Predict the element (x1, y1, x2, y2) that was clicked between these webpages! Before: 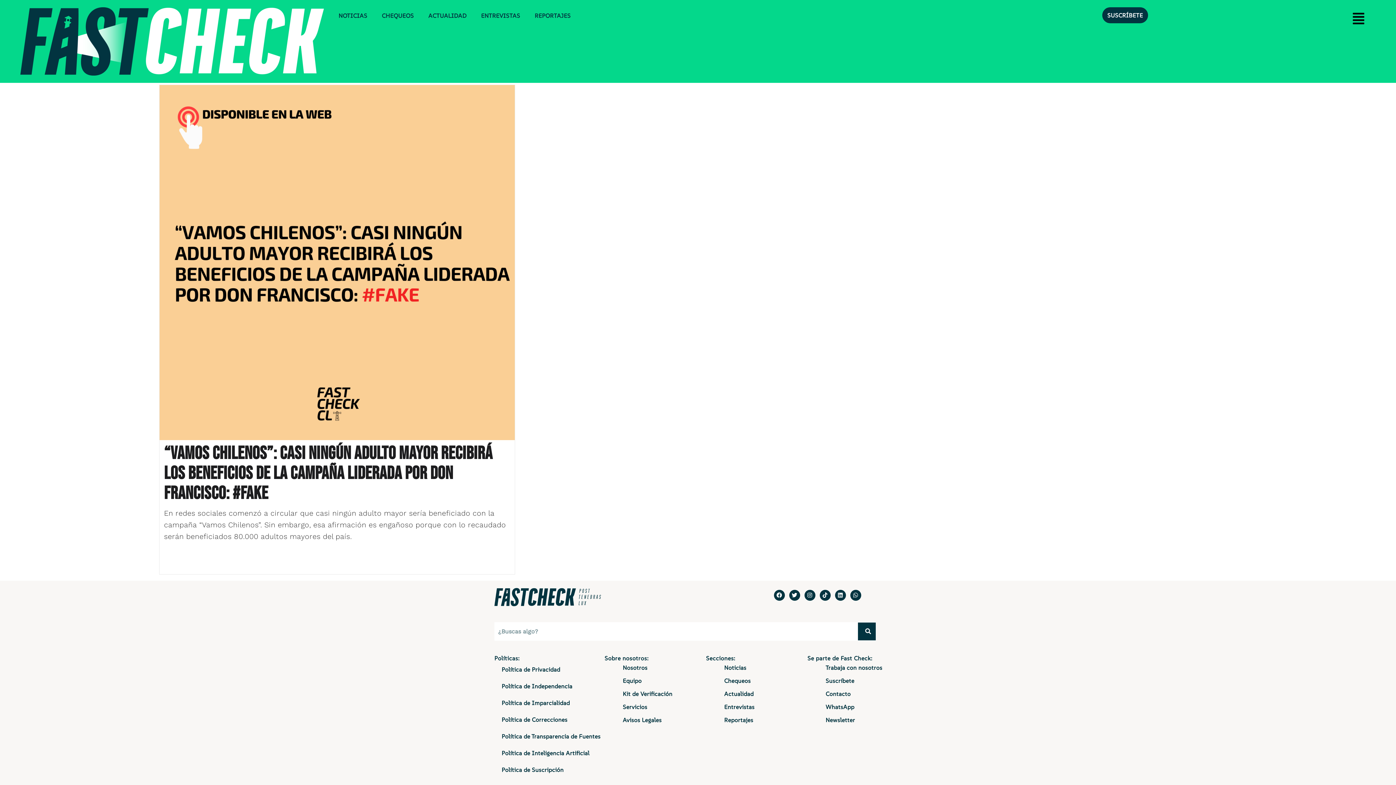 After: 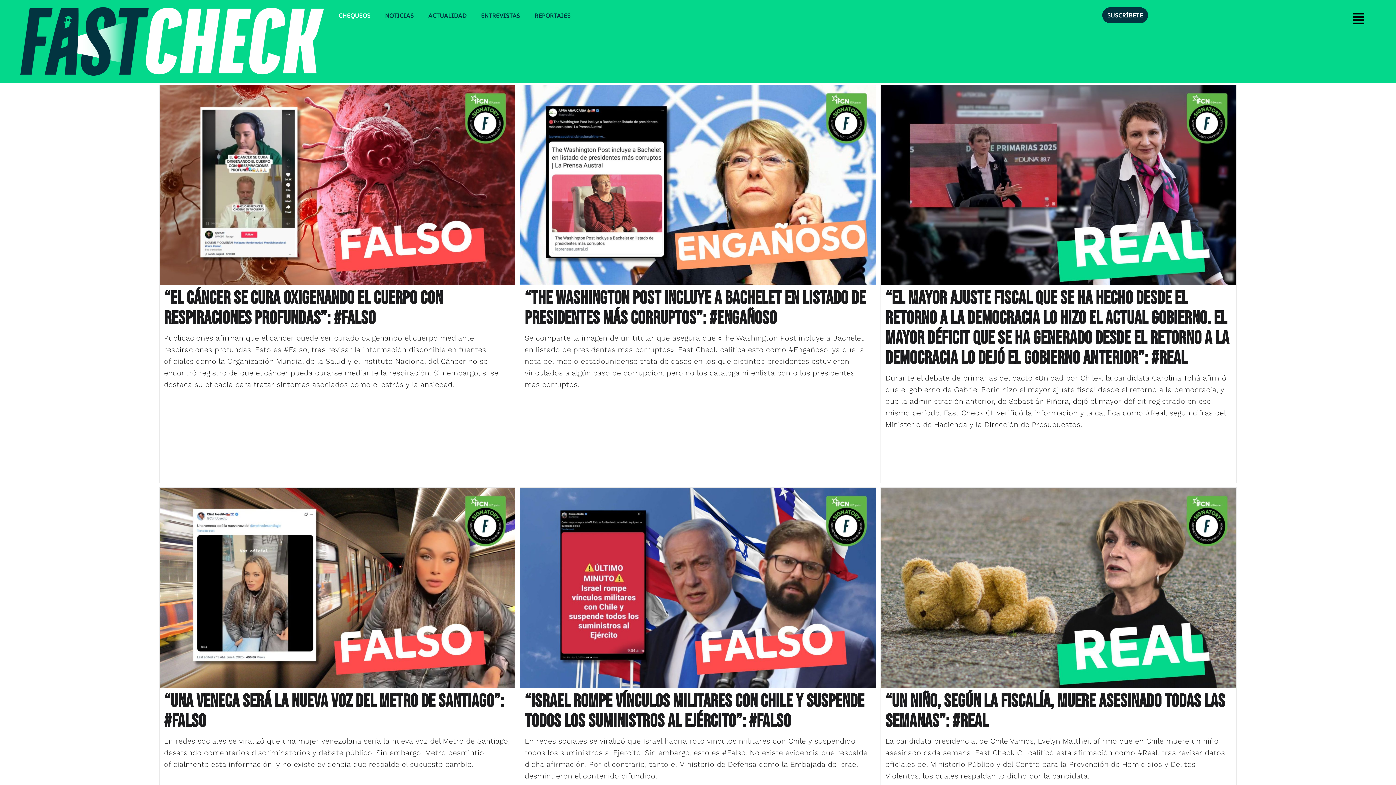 Action: label: CHEQUEOS bbox: (374, 7, 421, 24)